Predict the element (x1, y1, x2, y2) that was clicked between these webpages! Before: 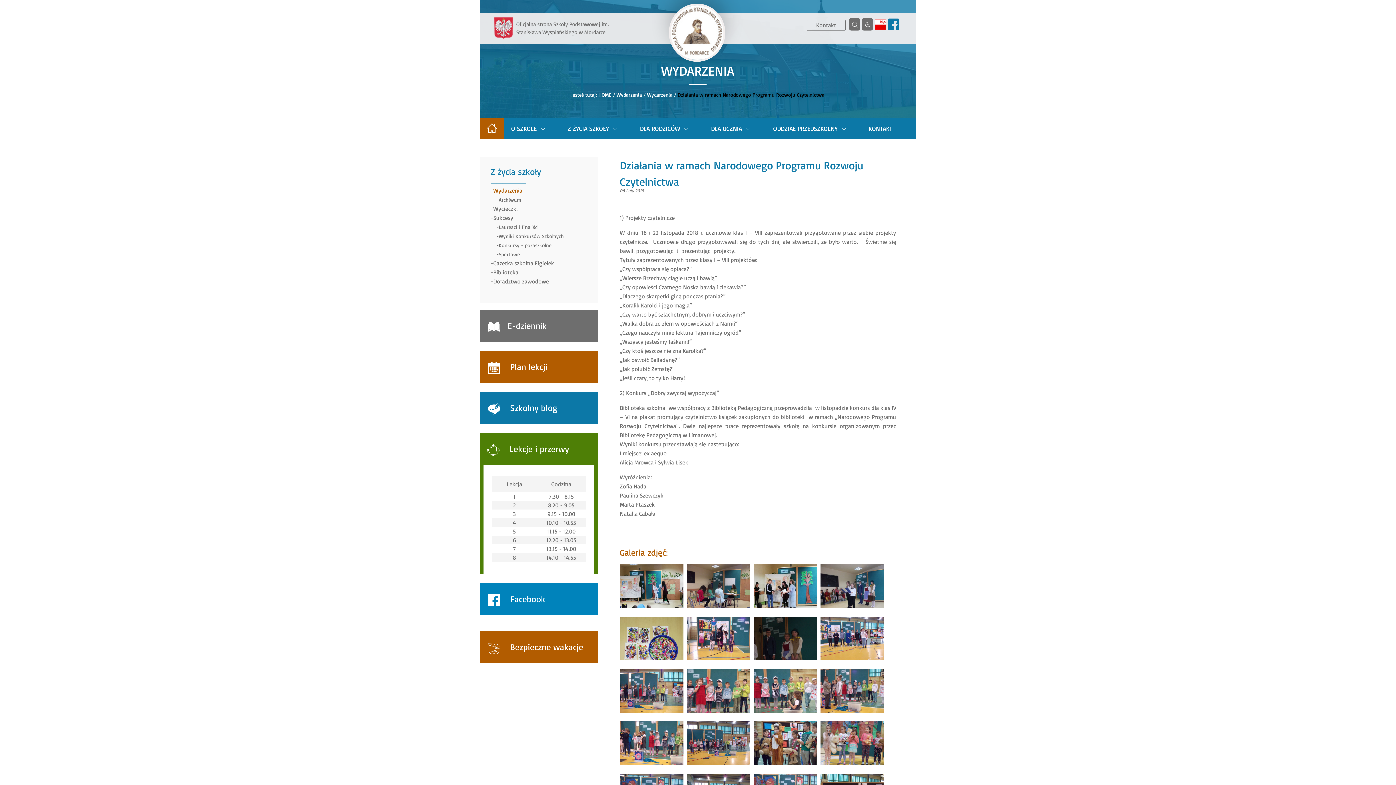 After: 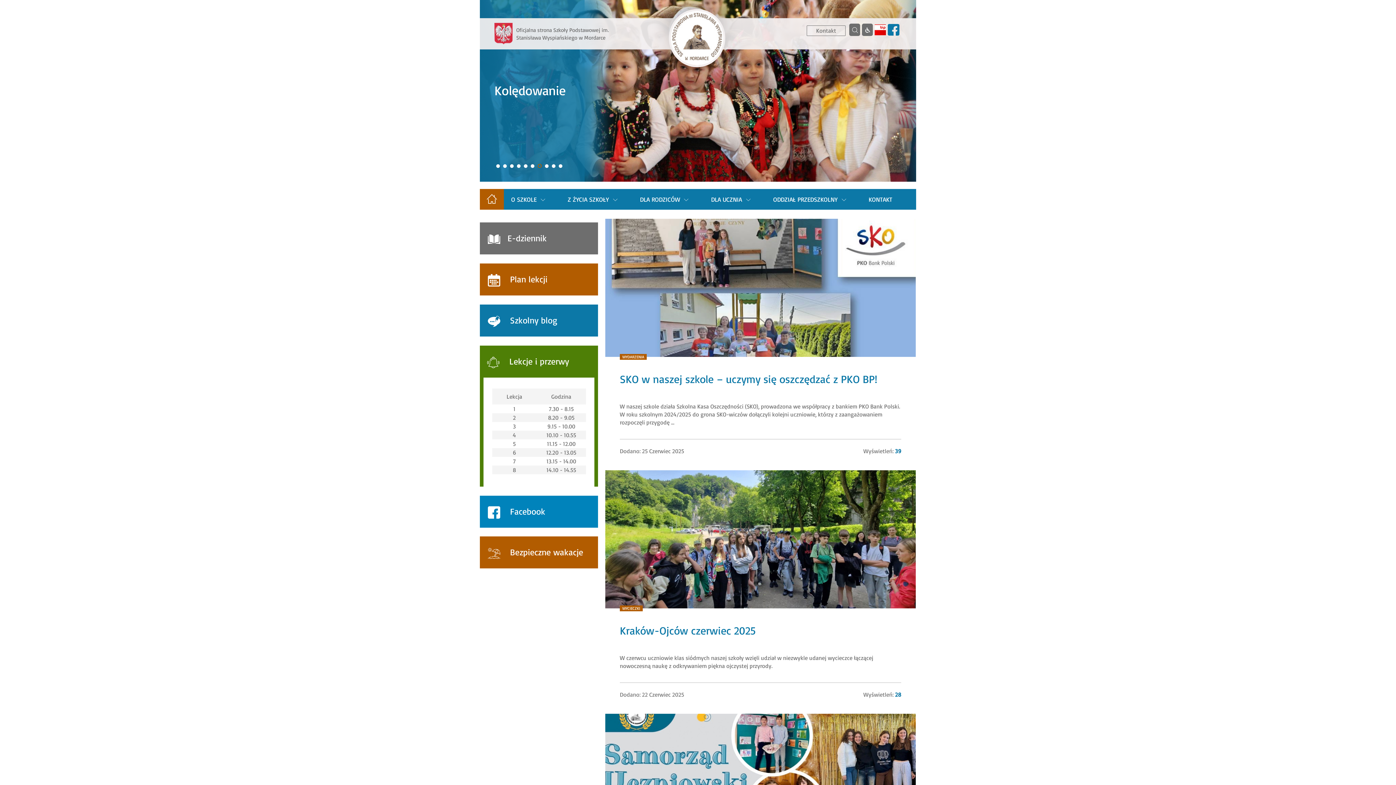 Action: label: O SZKOLE bbox: (504, 118, 560, 138)